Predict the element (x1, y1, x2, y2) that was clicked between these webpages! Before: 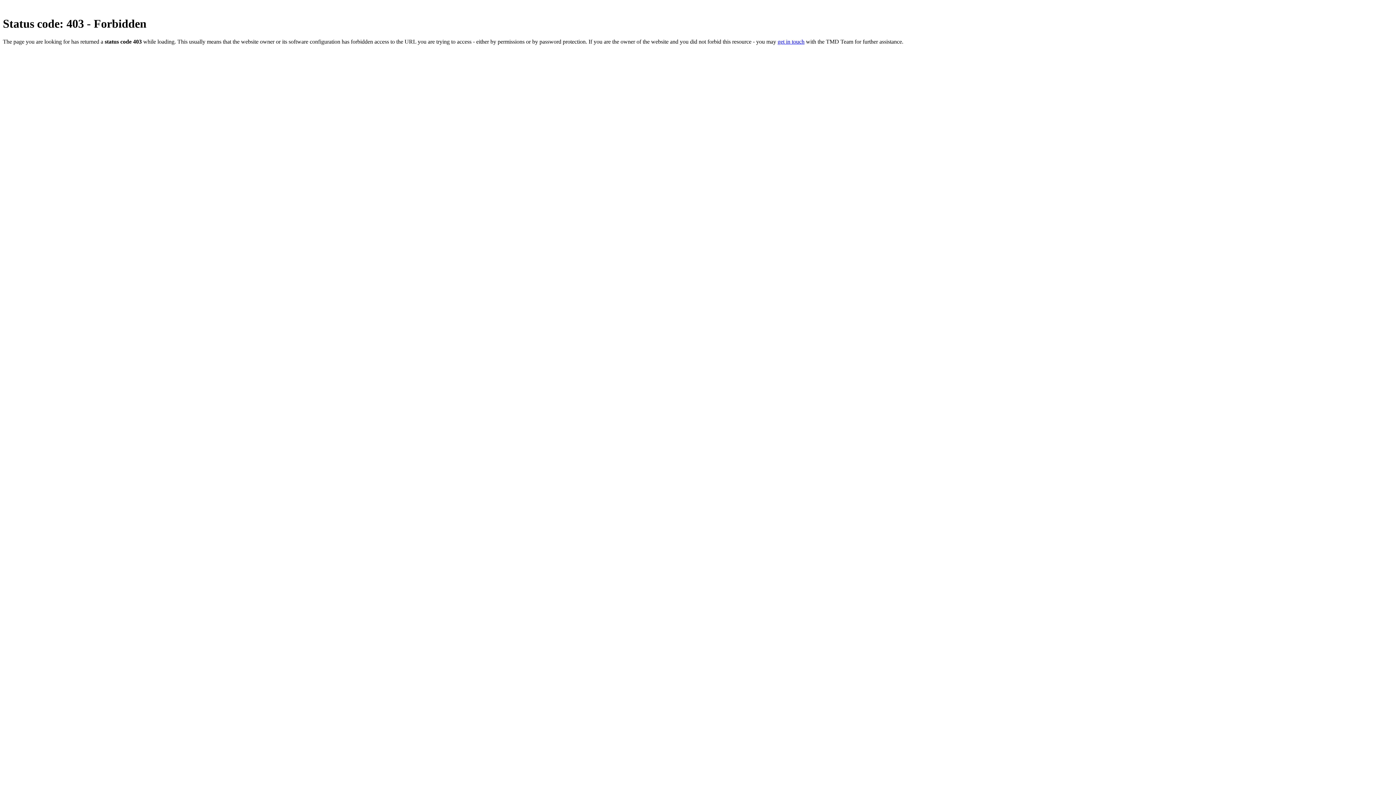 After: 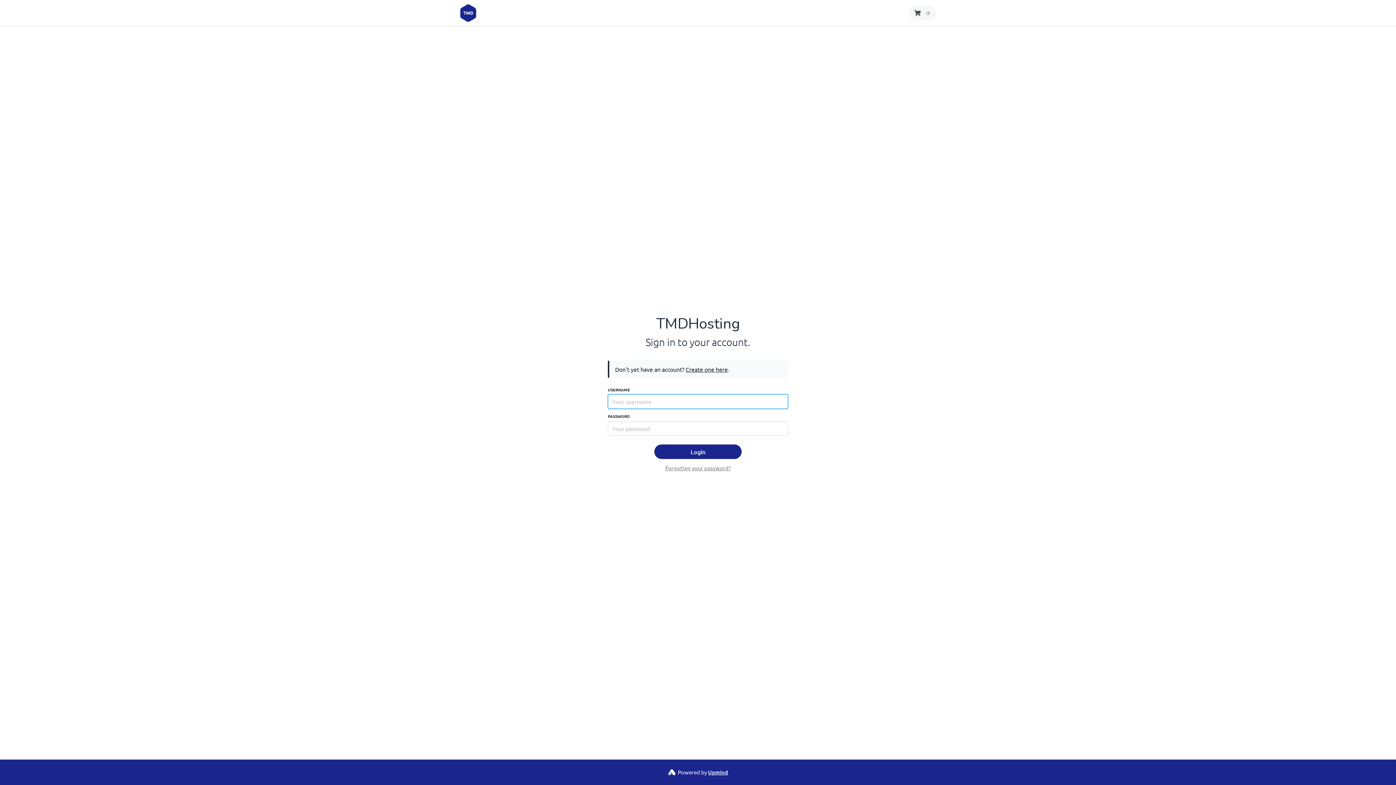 Action: bbox: (777, 38, 804, 44) label: get in touch